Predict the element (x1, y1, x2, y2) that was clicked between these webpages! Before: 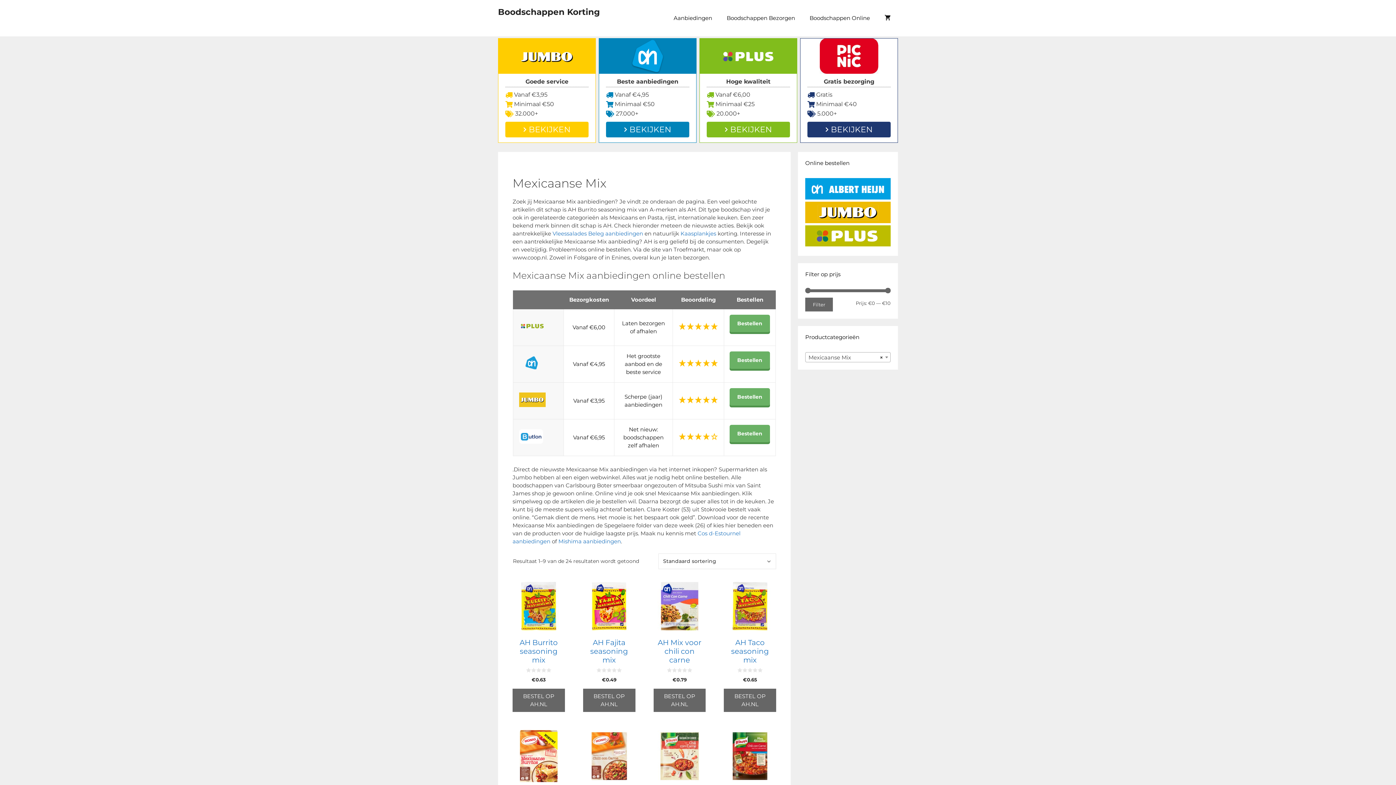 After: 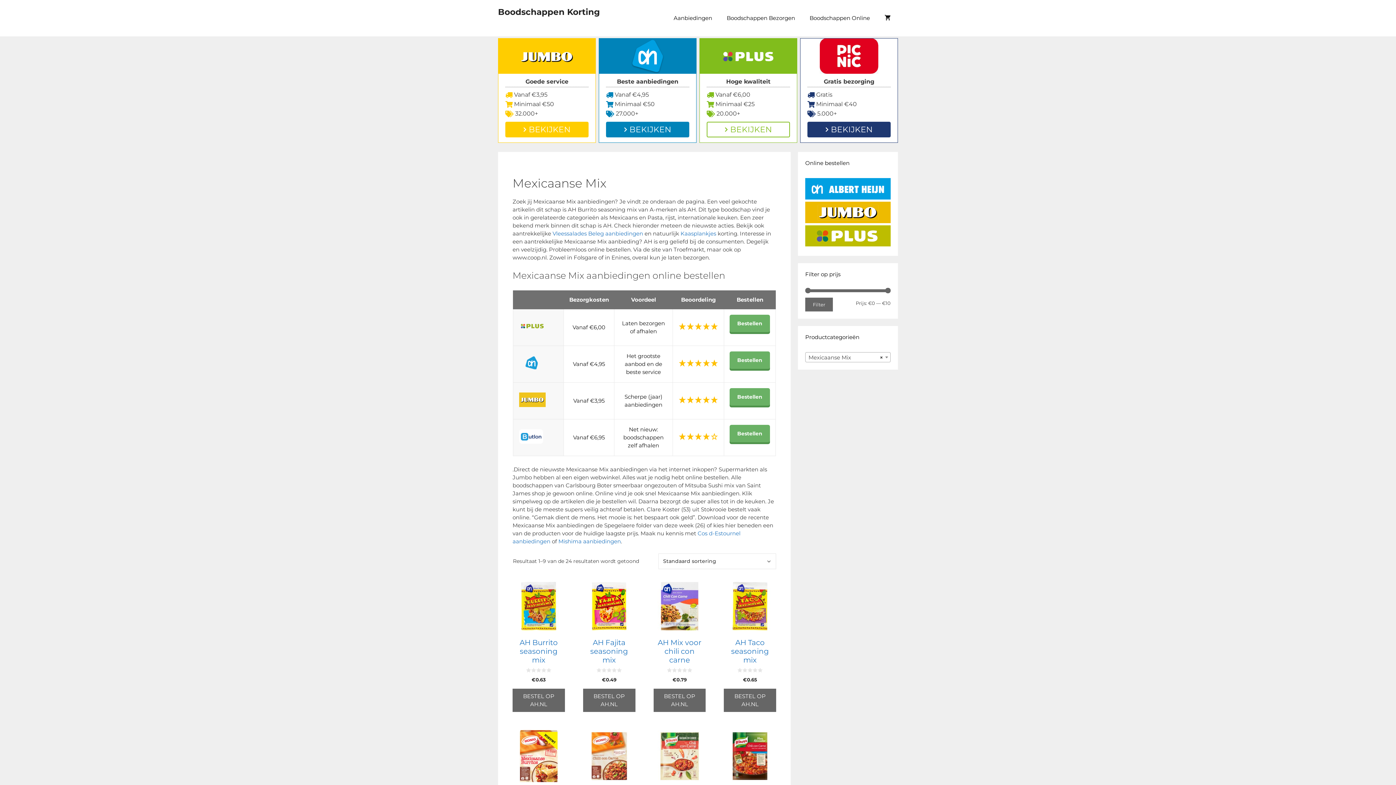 Action: label:  BEKIJKEN bbox: (706, 121, 790, 137)